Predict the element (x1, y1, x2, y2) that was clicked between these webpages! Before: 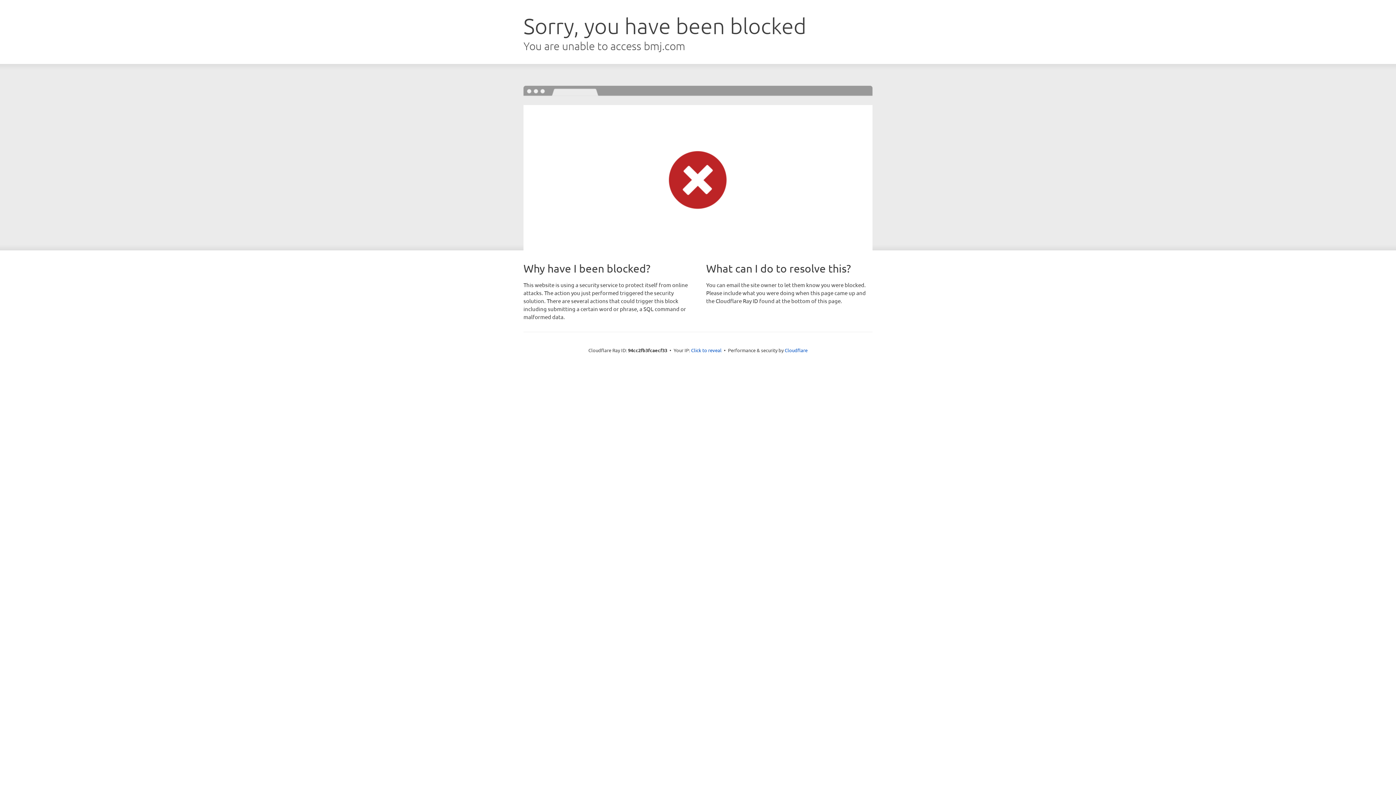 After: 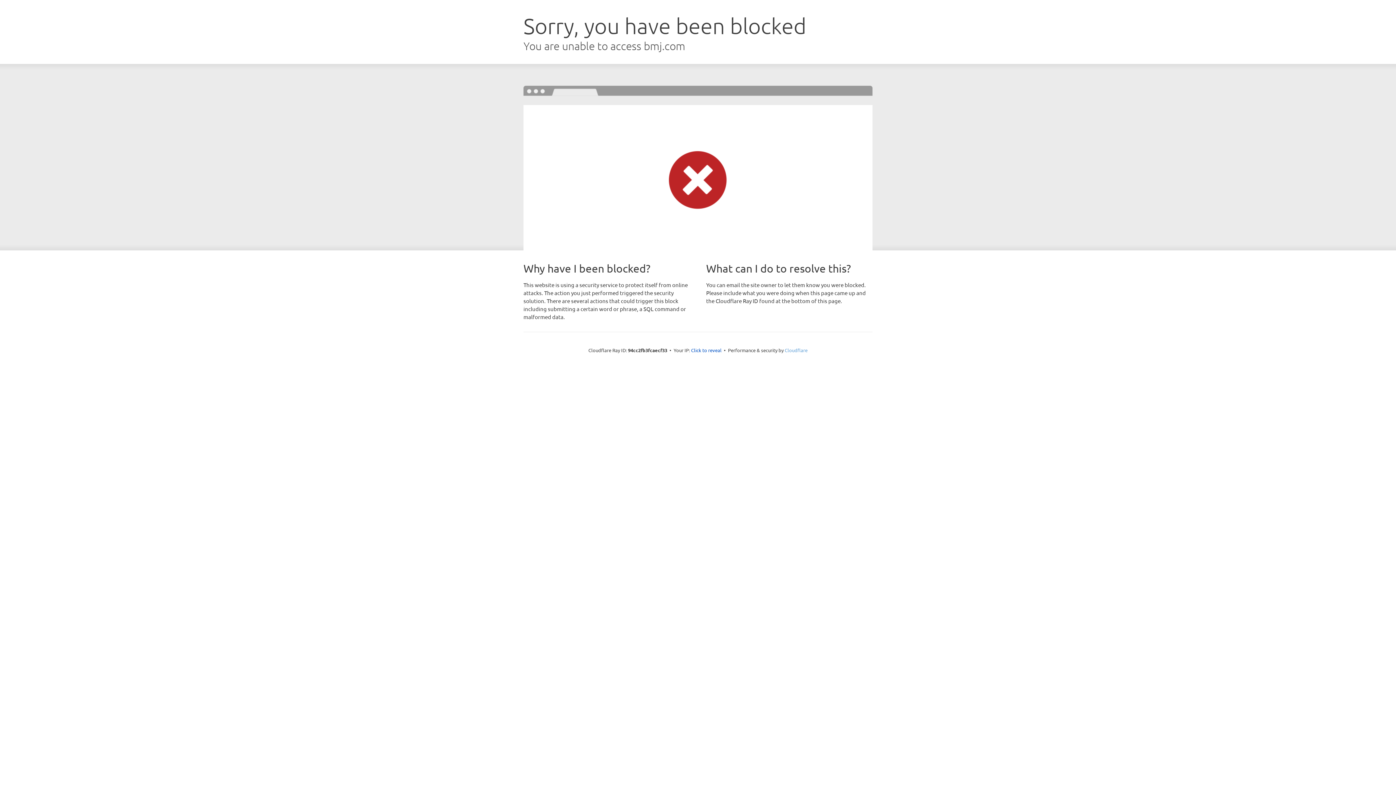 Action: bbox: (784, 347, 807, 353) label: Cloudflare